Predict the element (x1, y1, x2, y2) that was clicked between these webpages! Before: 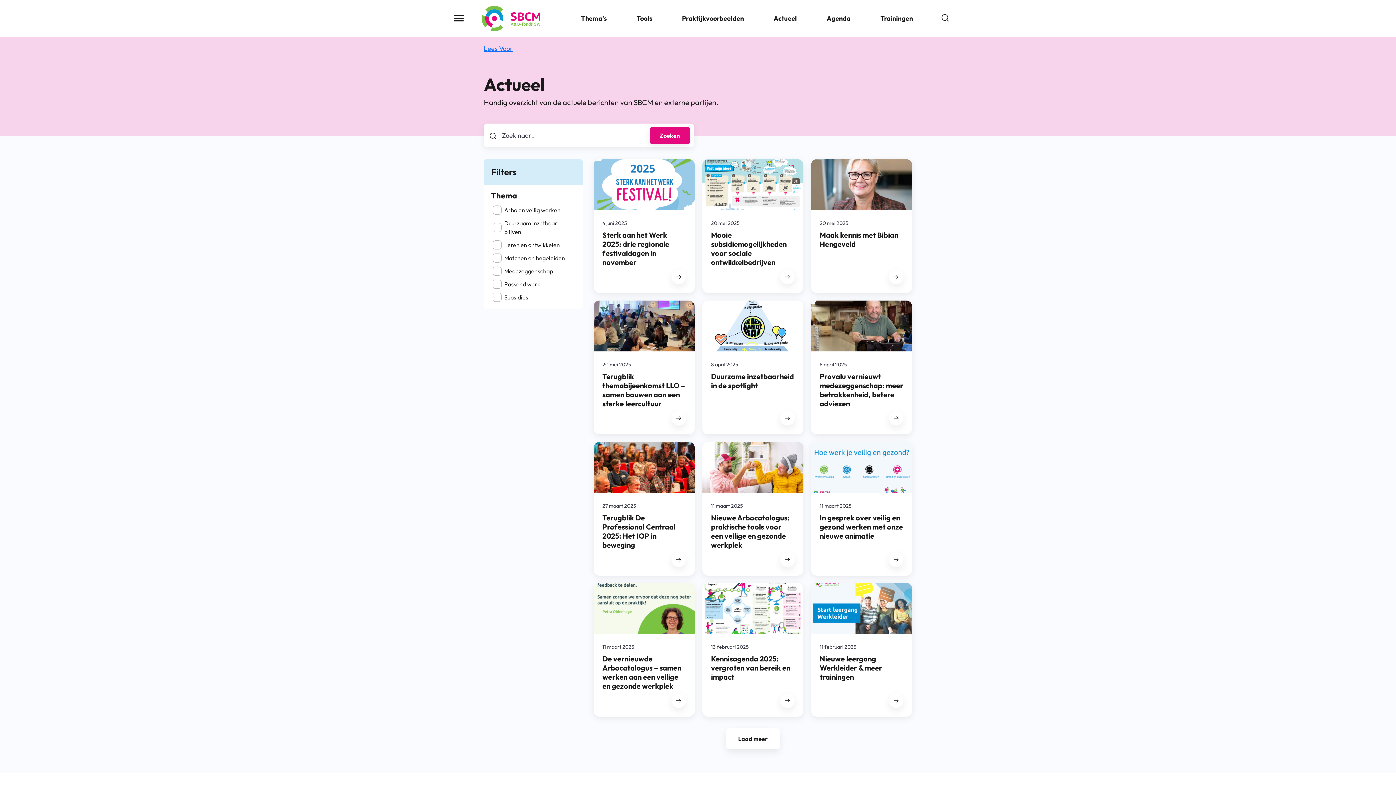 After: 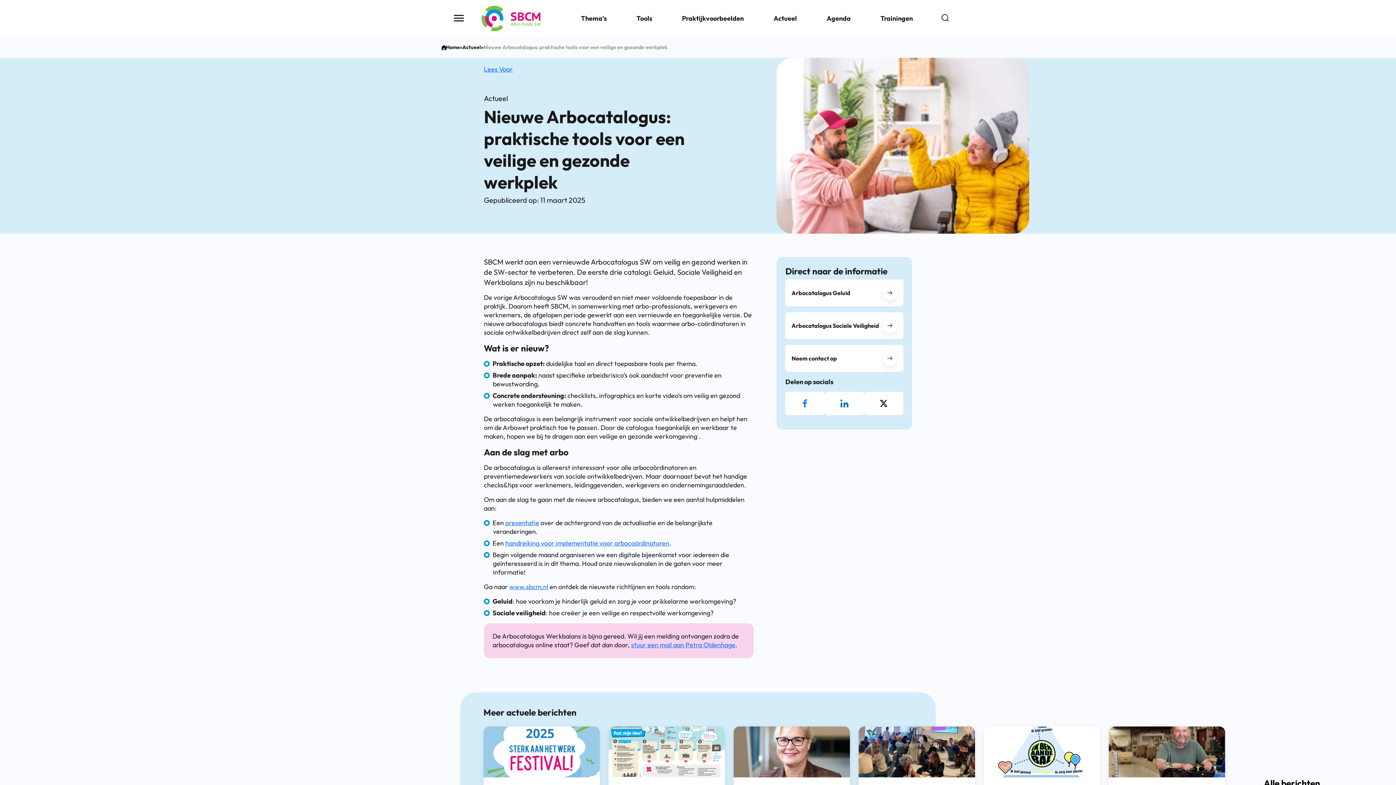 Action: bbox: (702, 442, 803, 575) label: 11 maart 2025
Nieuwe Arbocatalogus: praktische tools voor een veilige en gezonde werkplek
Bekijk